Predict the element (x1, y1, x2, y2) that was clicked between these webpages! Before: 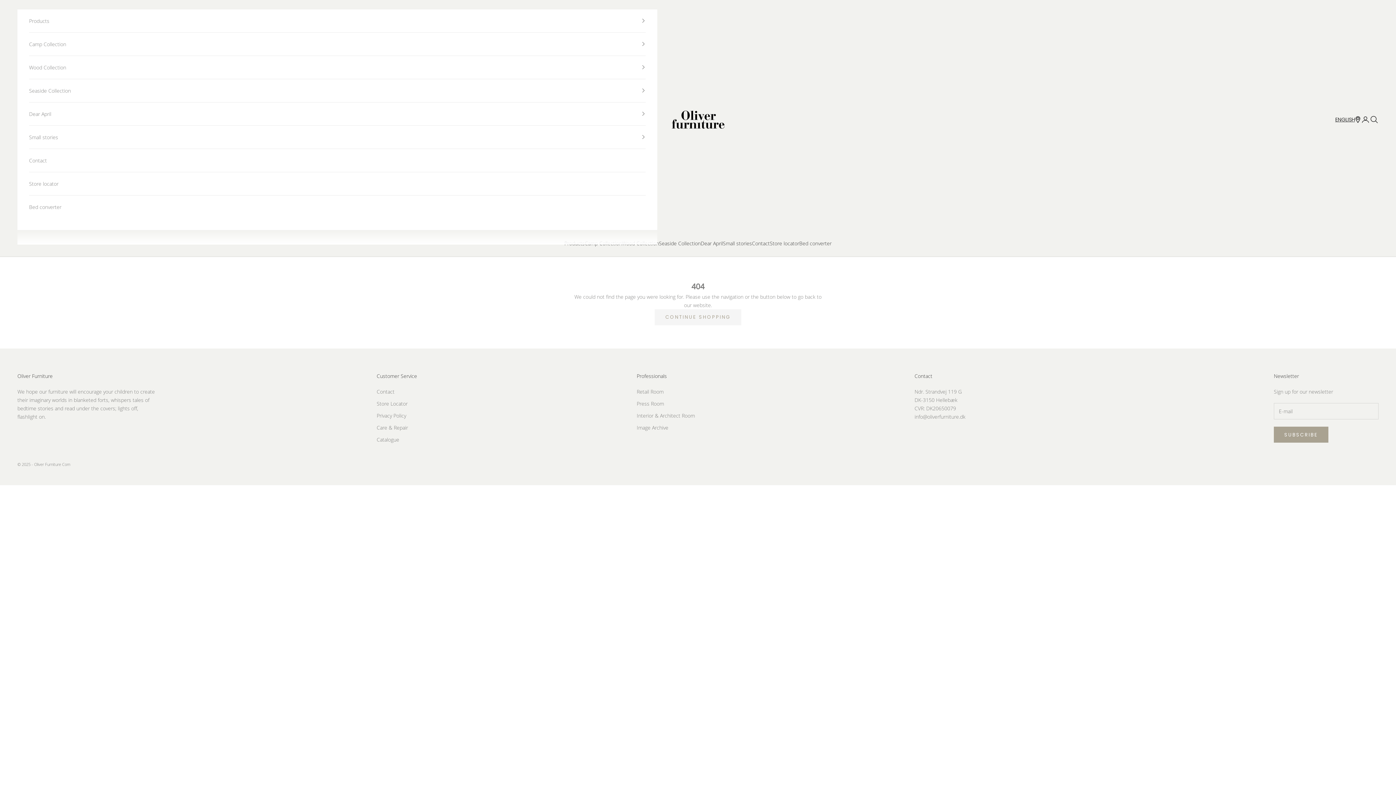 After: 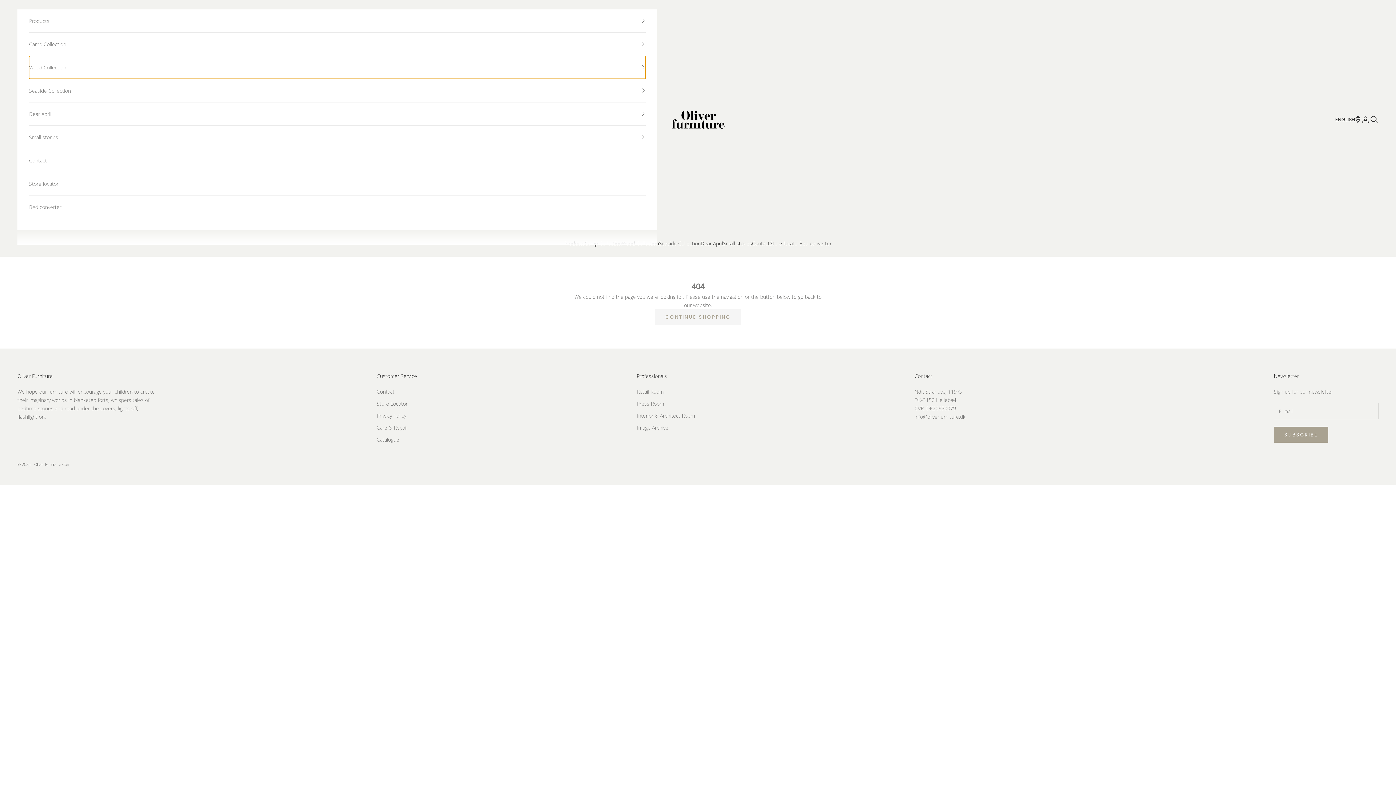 Action: bbox: (29, 55, 645, 78) label: Wood Collection